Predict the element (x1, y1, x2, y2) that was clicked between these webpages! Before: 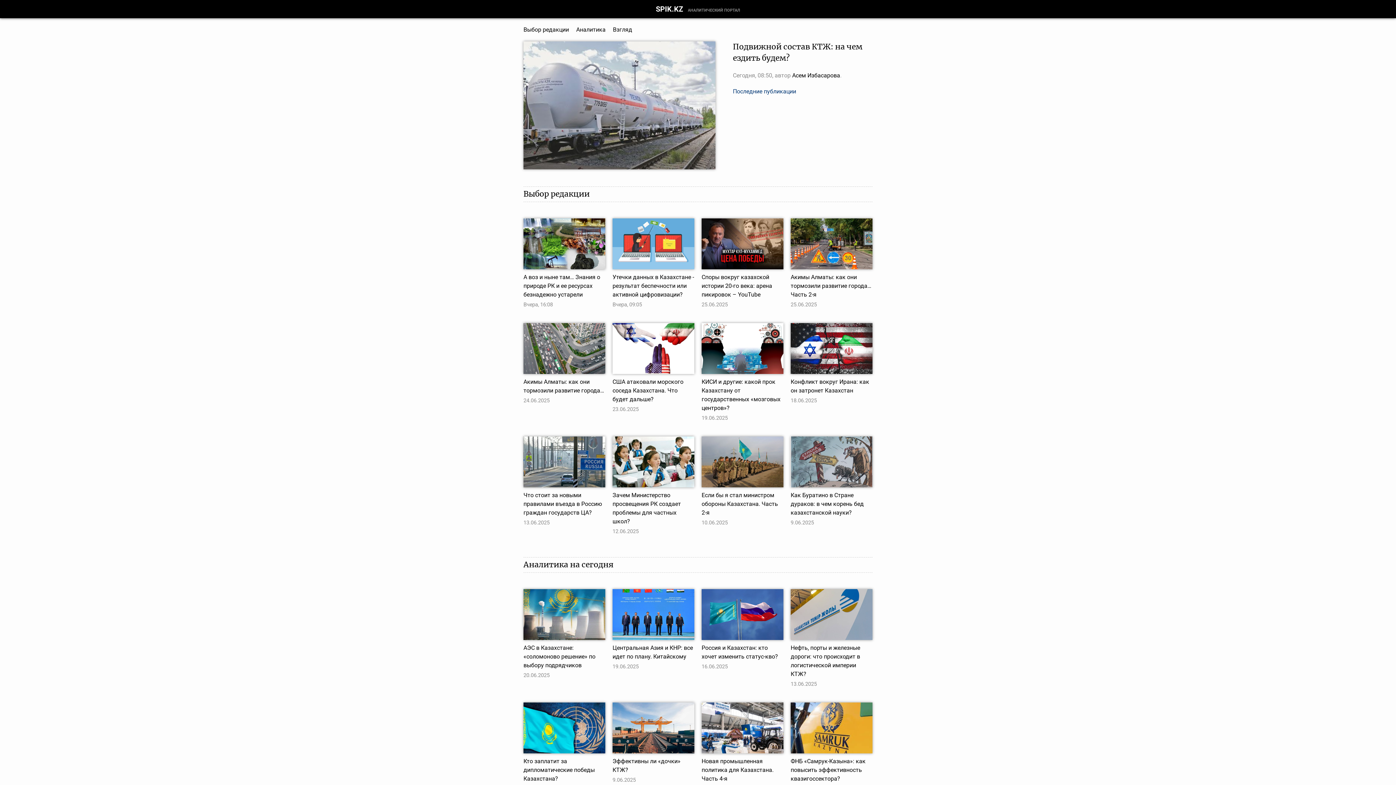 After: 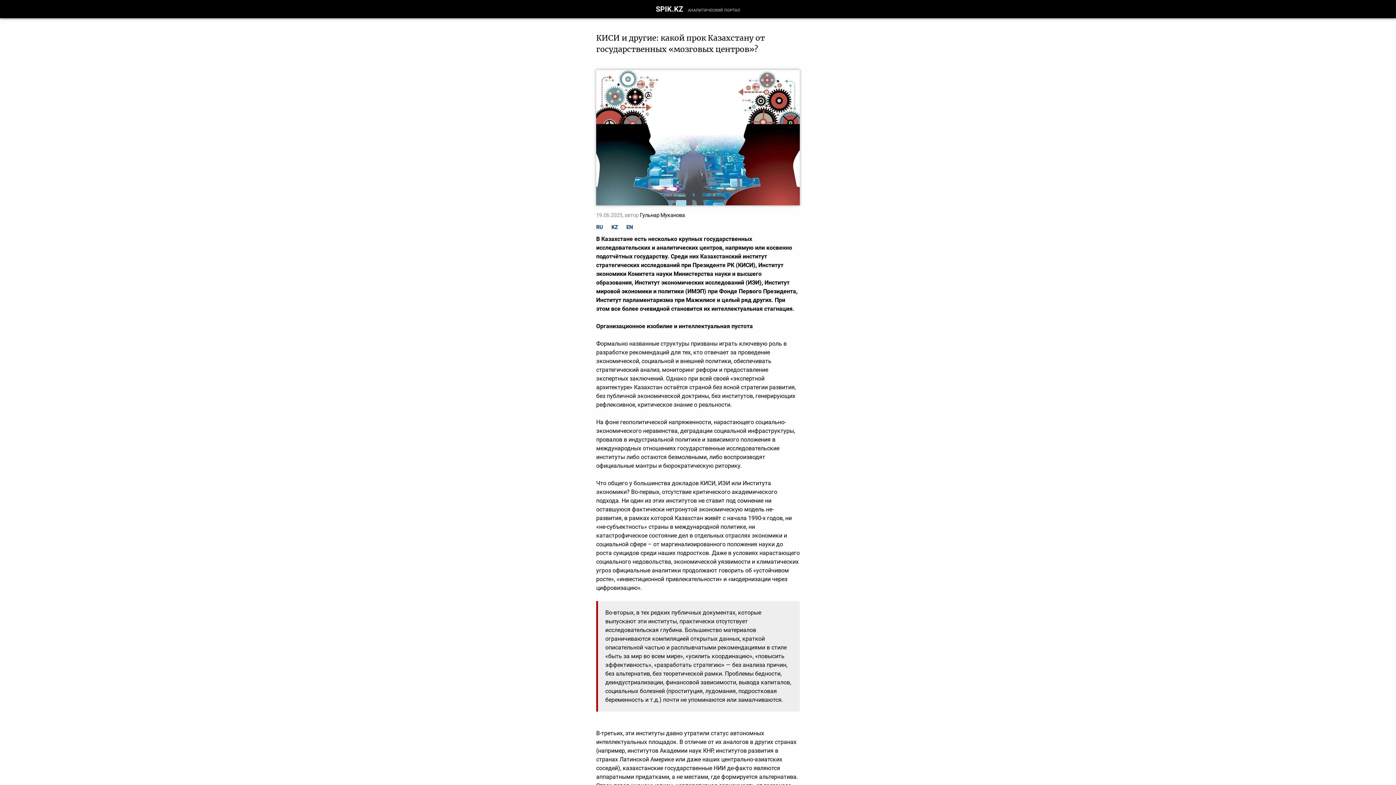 Action: label: КИСИ и другие: какой прок Казахстану от государственных «мозговых центров»? bbox: (701, 323, 783, 412)